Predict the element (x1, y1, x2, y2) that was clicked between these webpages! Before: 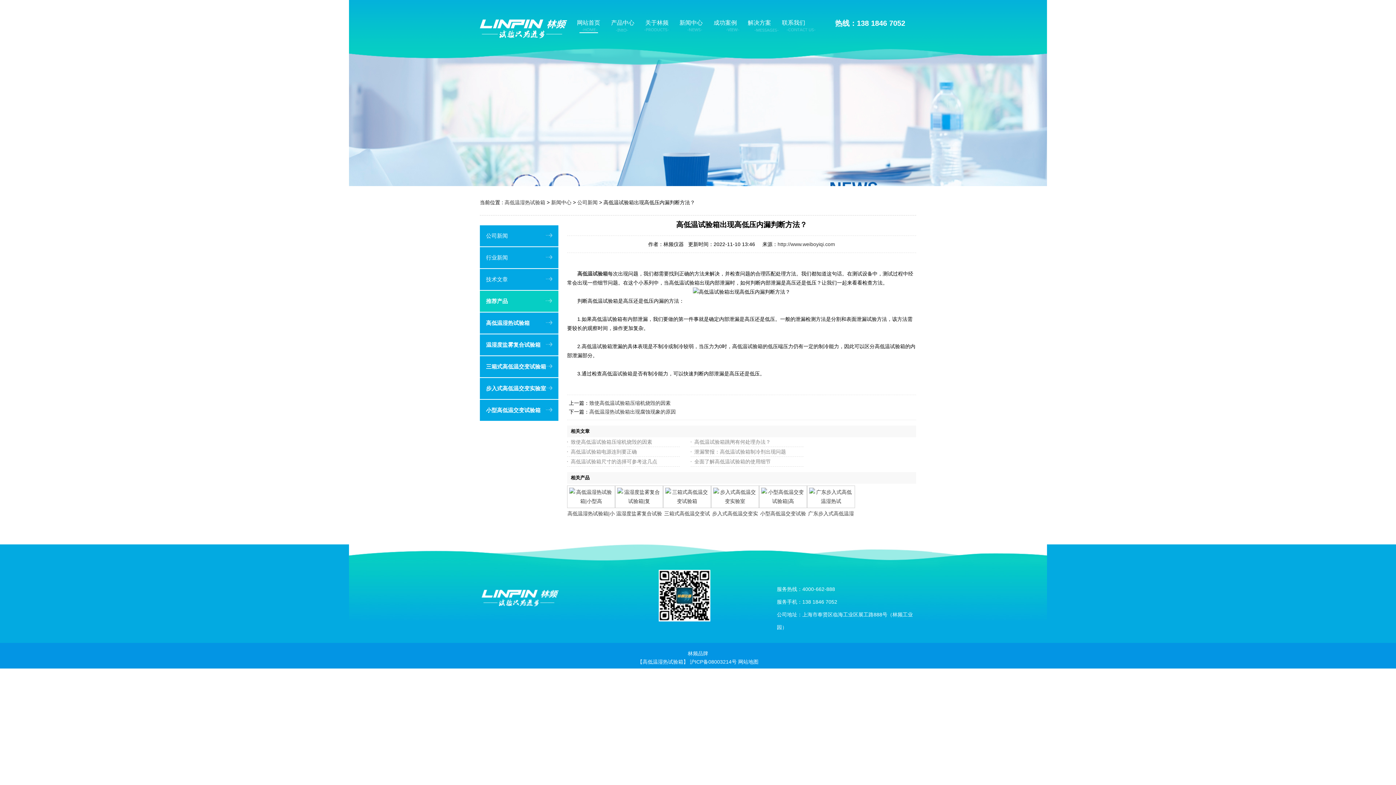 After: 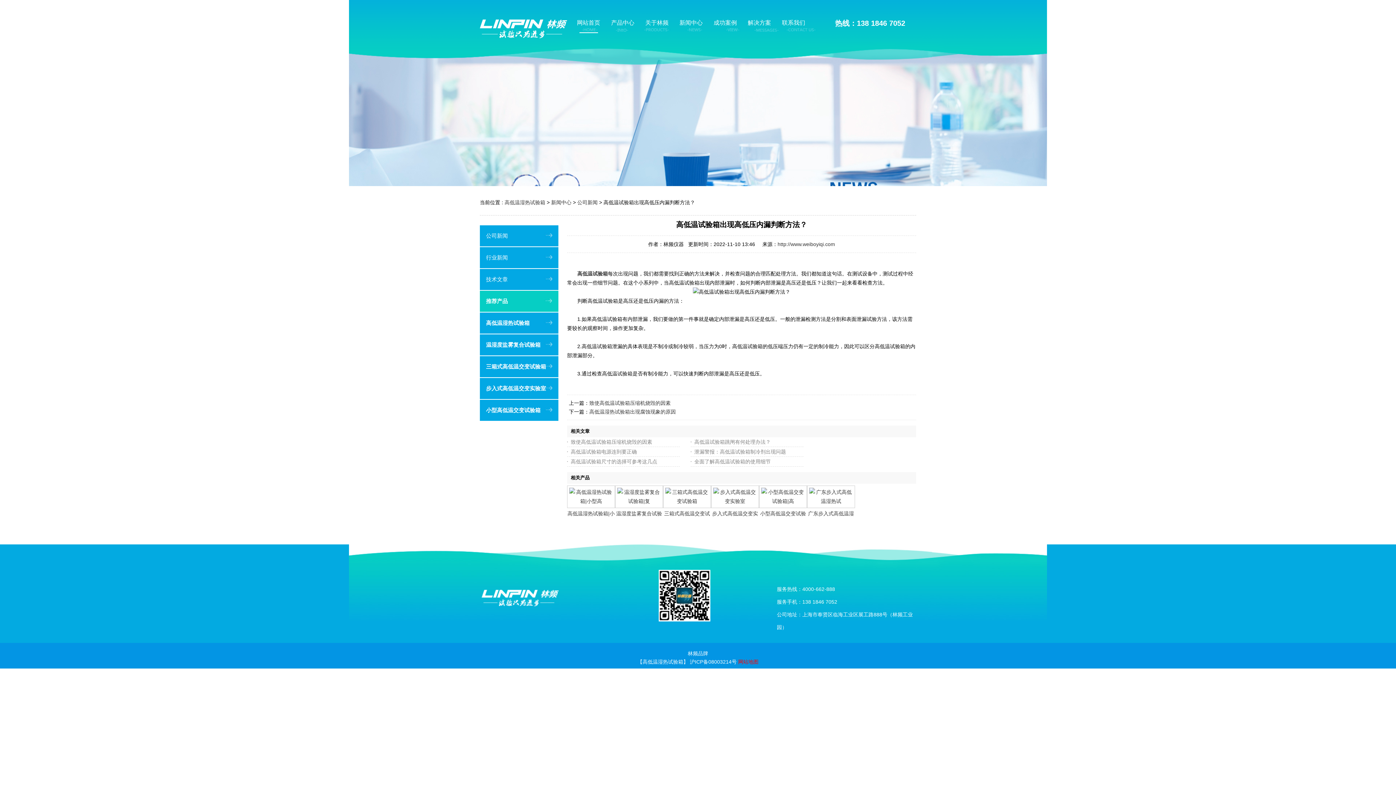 Action: bbox: (738, 659, 758, 665) label: 网站地图